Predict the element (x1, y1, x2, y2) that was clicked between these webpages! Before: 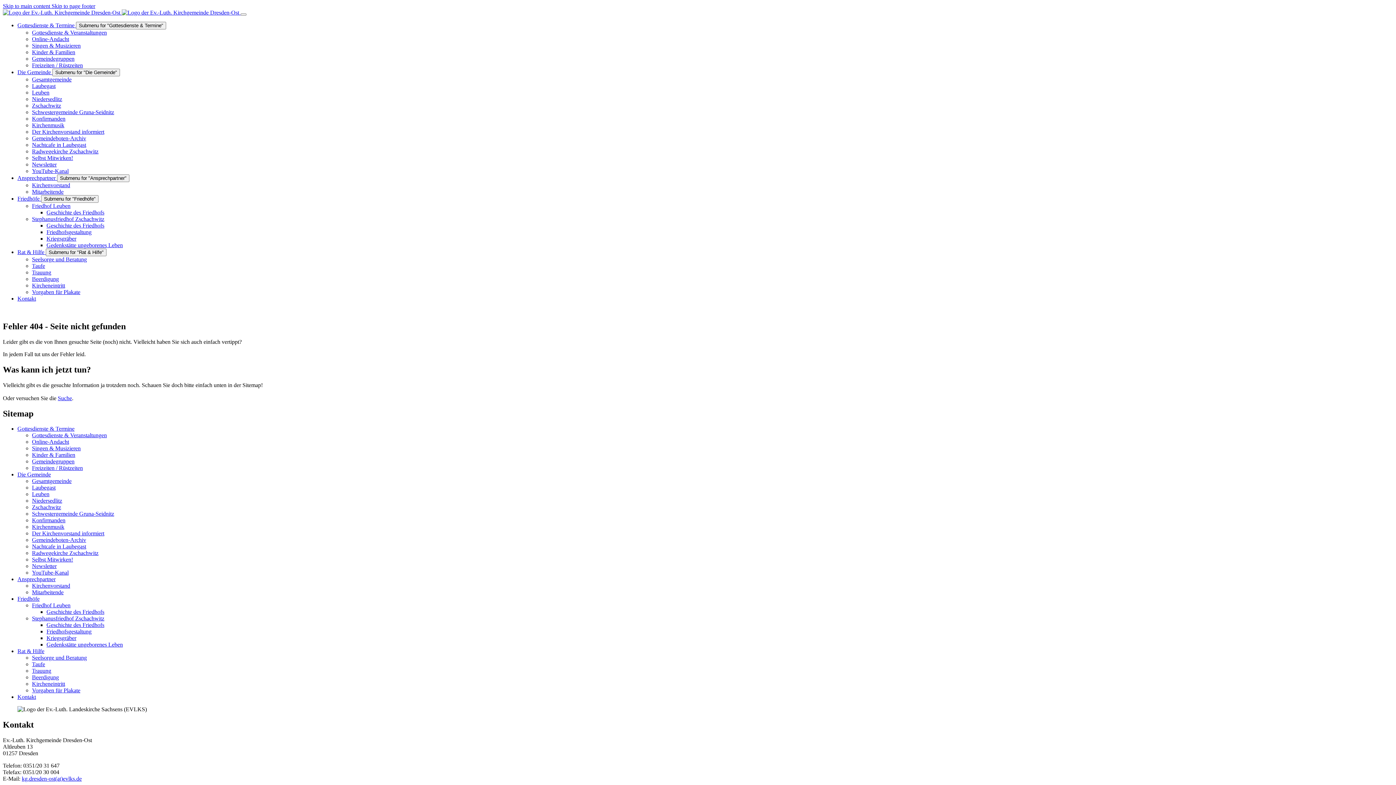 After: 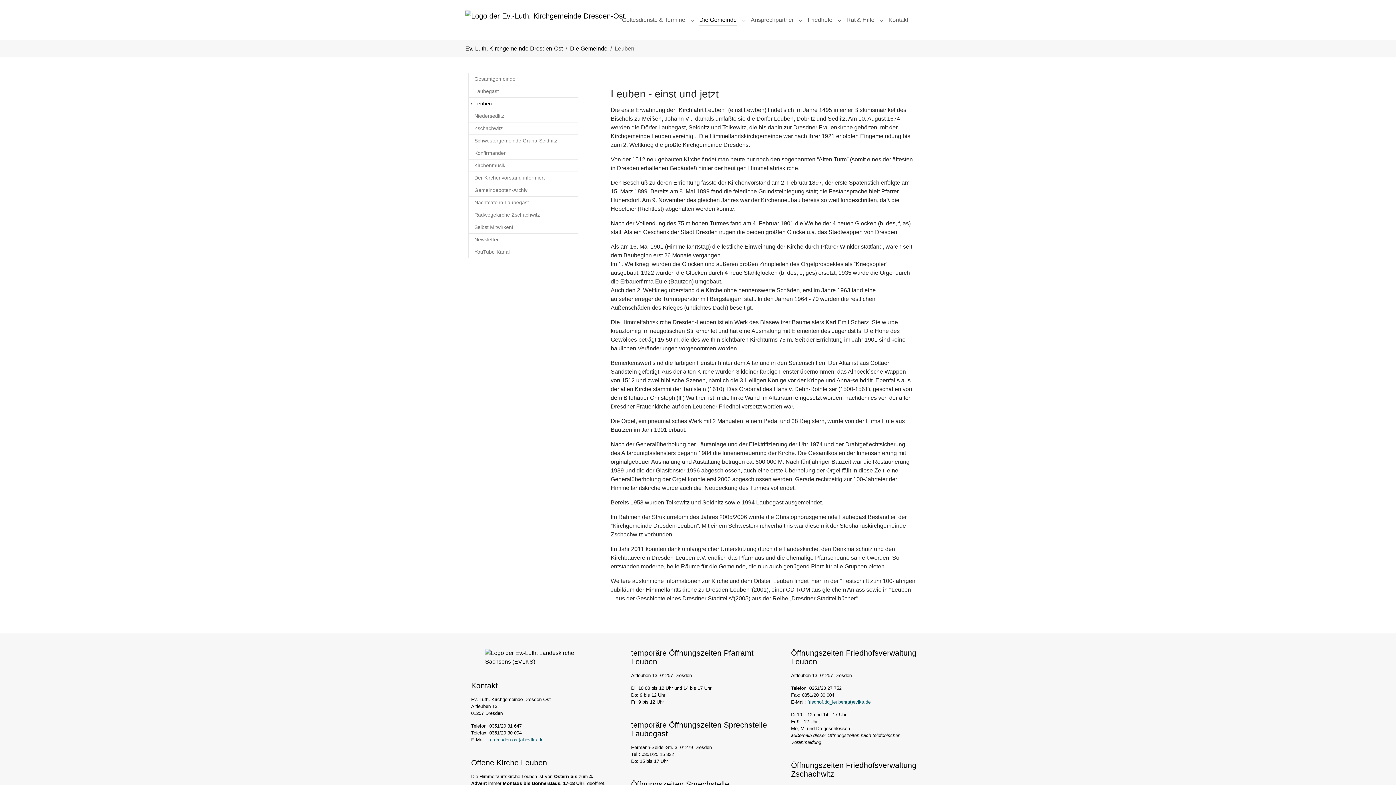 Action: bbox: (32, 491, 49, 497) label: Leuben